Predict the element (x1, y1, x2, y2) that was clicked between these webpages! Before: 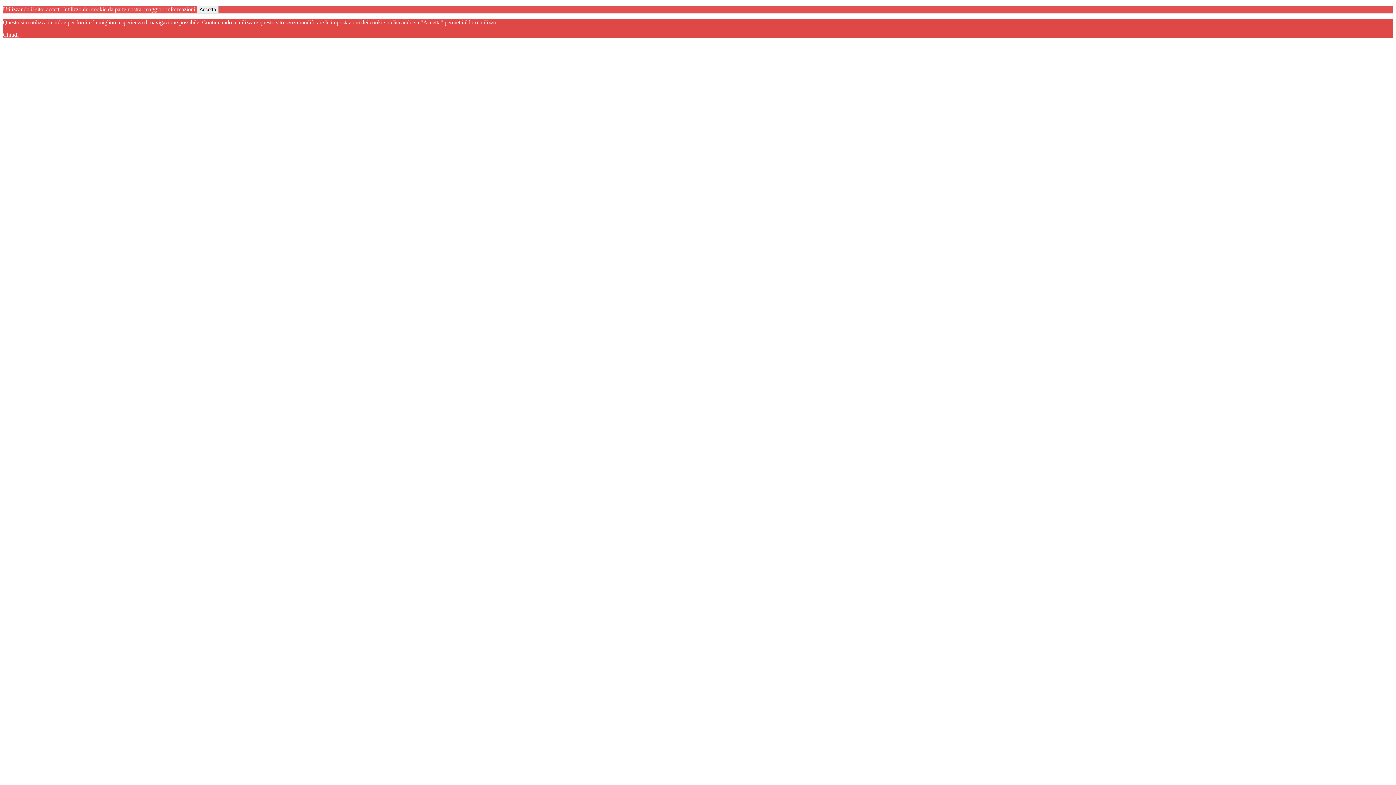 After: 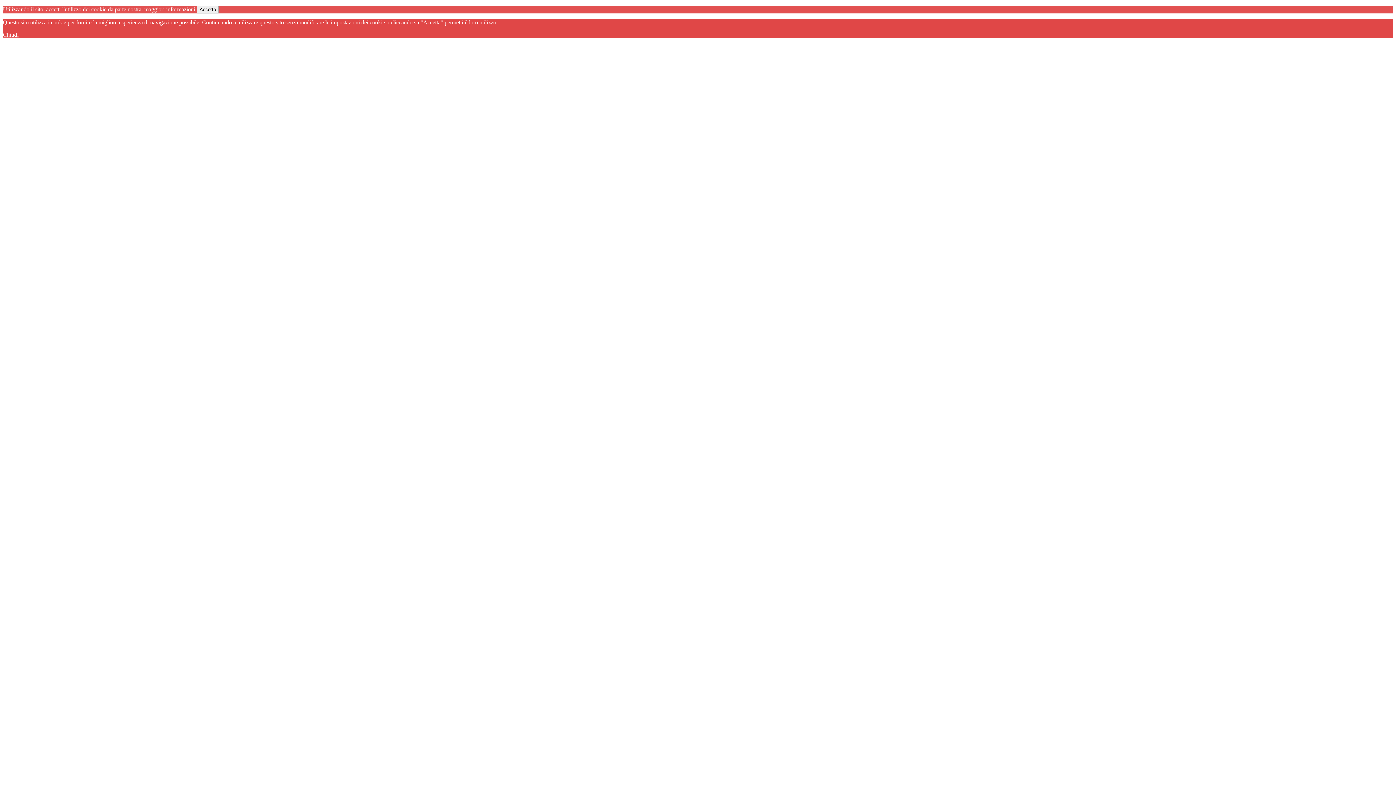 Action: bbox: (144, 6, 195, 12) label: maggiori informazioni